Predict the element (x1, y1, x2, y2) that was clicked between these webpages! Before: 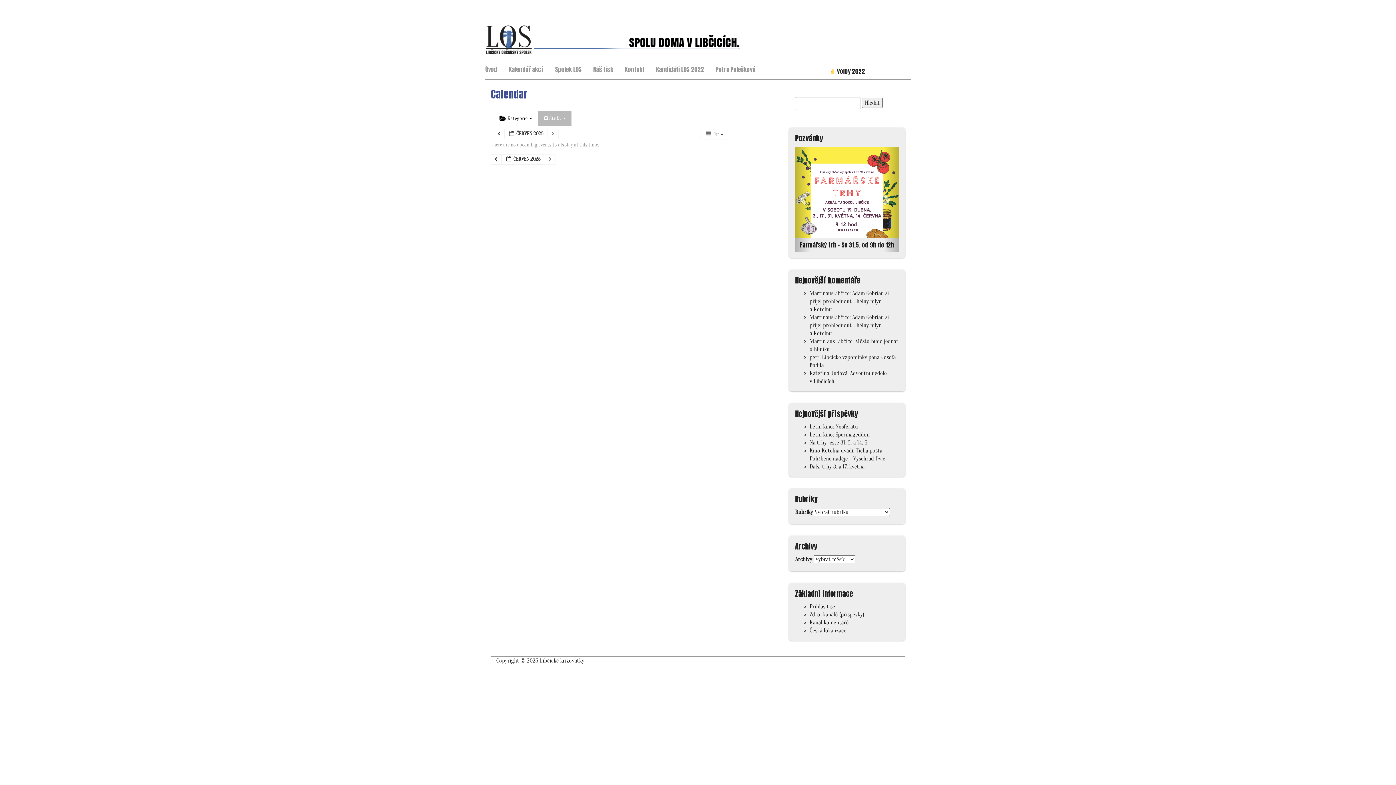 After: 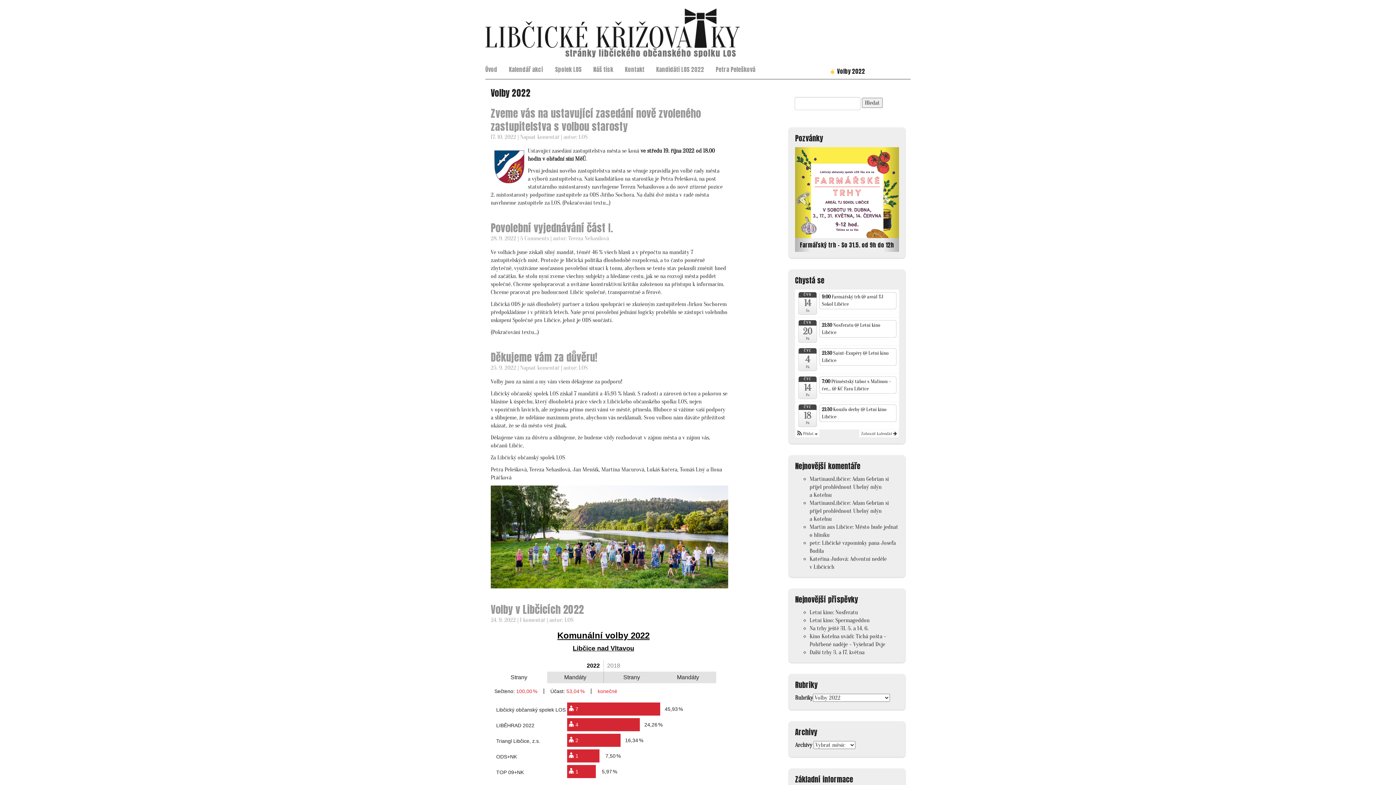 Action: label:  Volby 2022 bbox: (827, 63, 867, 78)